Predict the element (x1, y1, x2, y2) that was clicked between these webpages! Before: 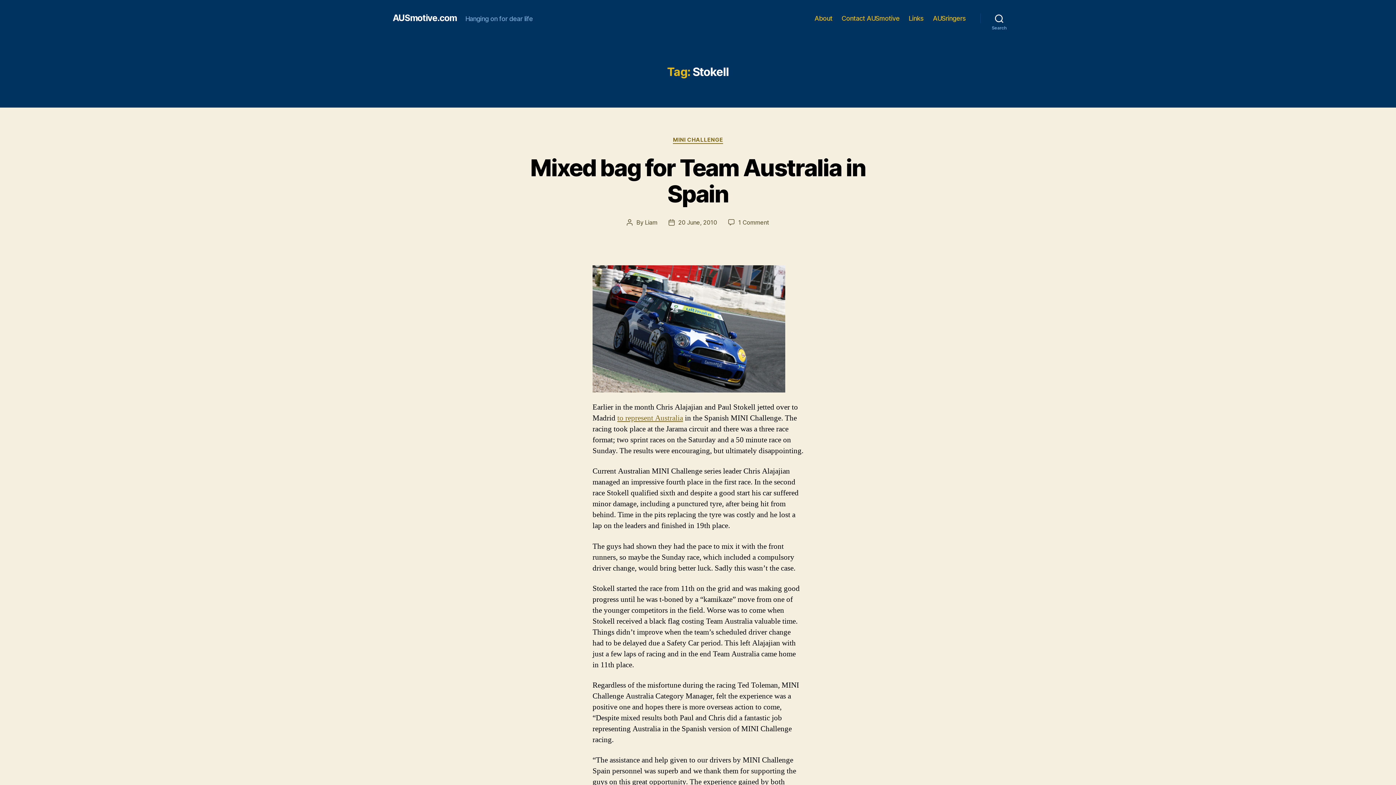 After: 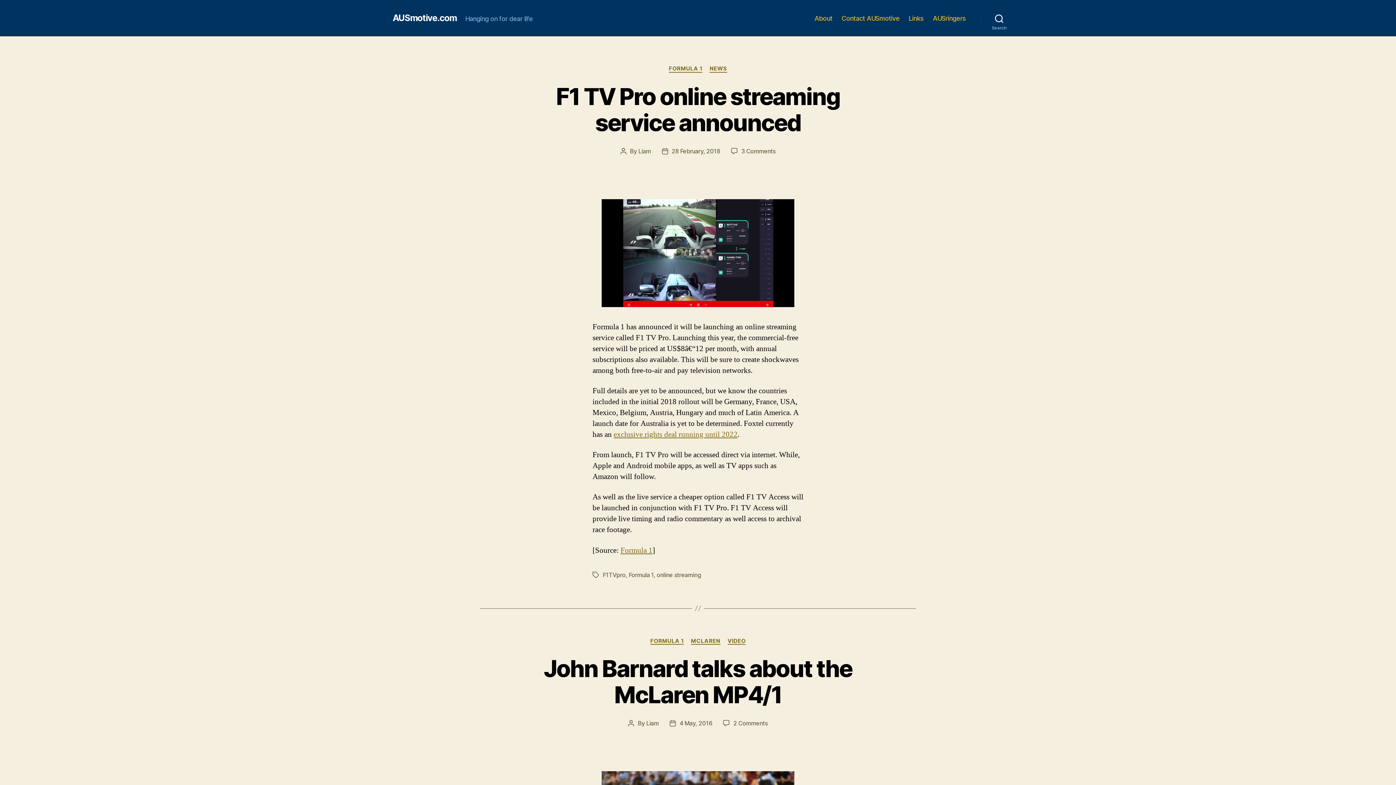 Action: bbox: (392, 13, 456, 22) label: AUSmotive.com